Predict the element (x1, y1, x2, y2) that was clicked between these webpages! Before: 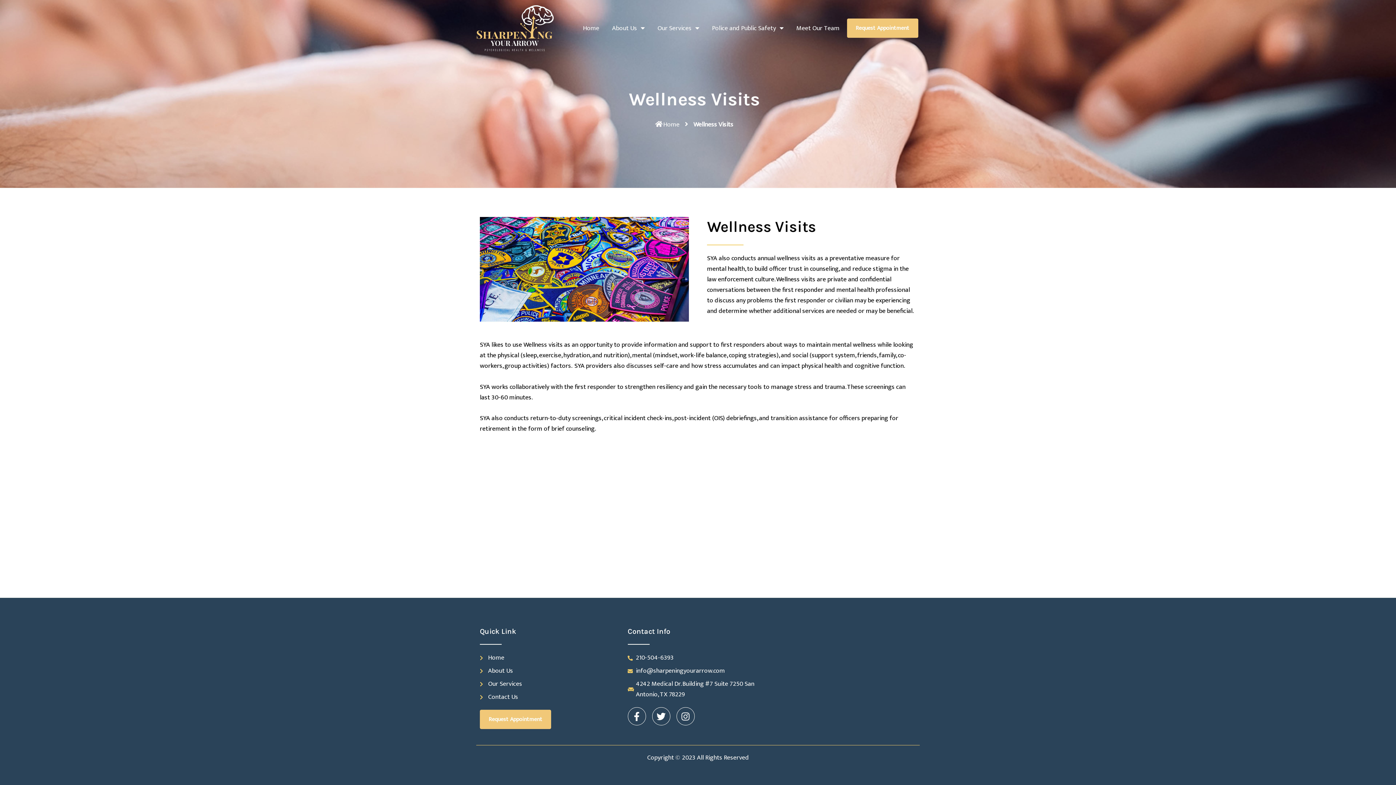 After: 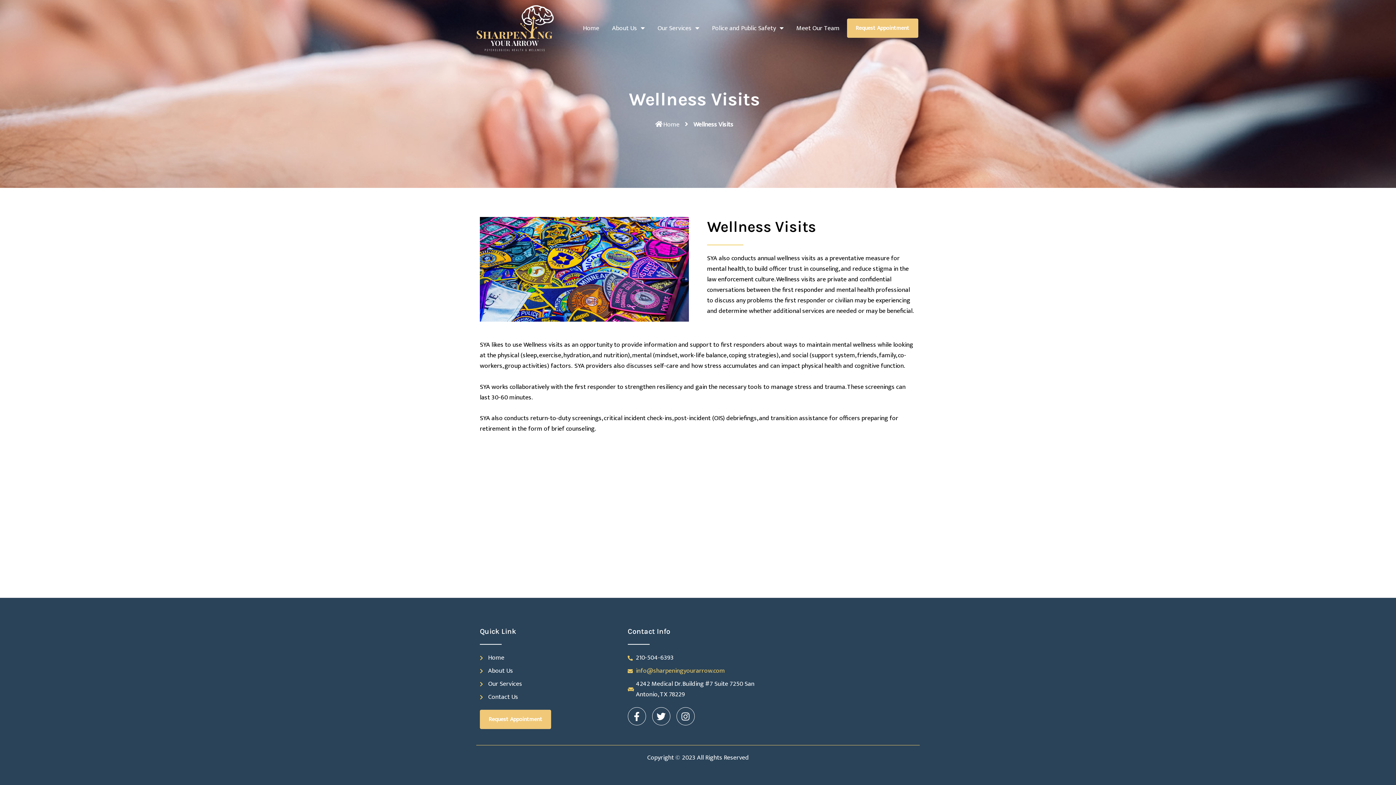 Action: bbox: (627, 666, 725, 676) label: info@sharpeningyourarrow.com